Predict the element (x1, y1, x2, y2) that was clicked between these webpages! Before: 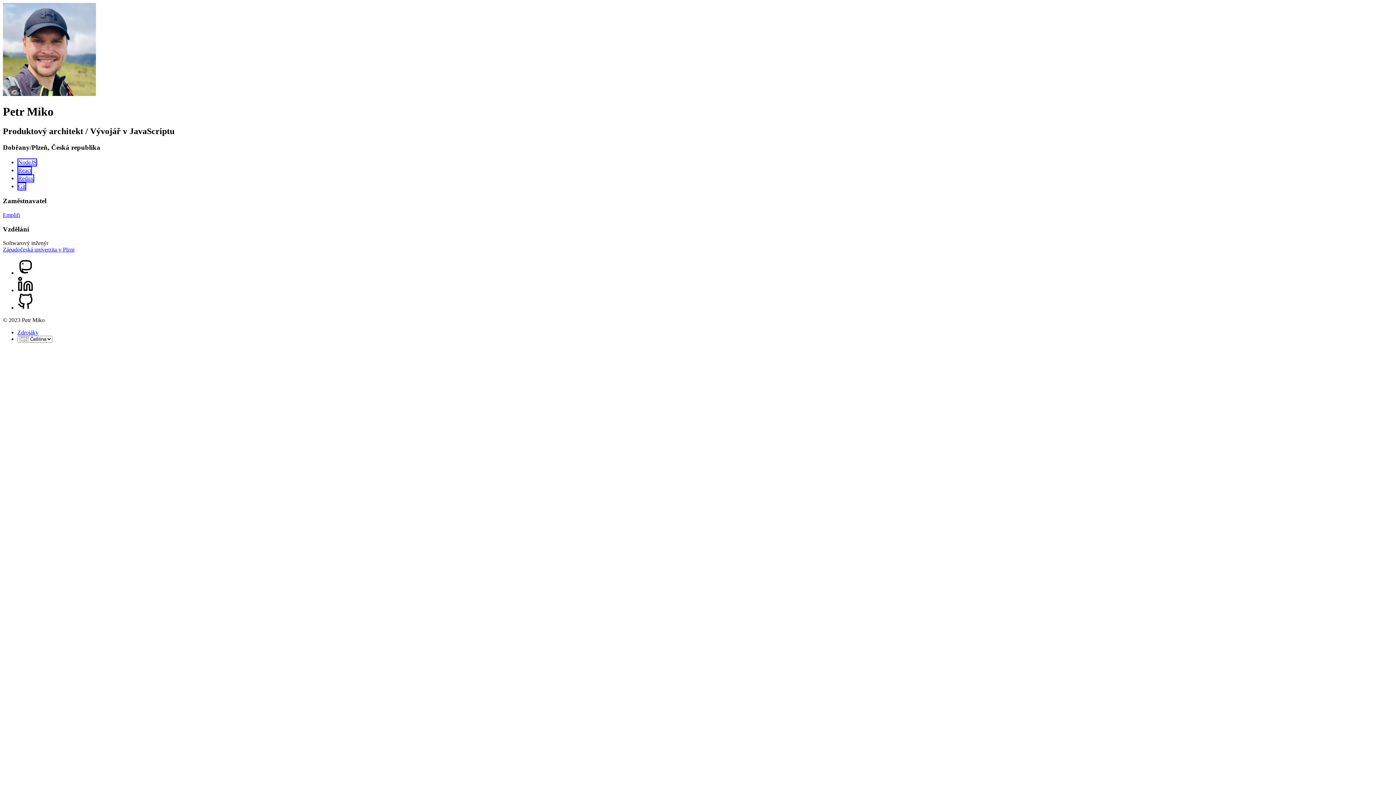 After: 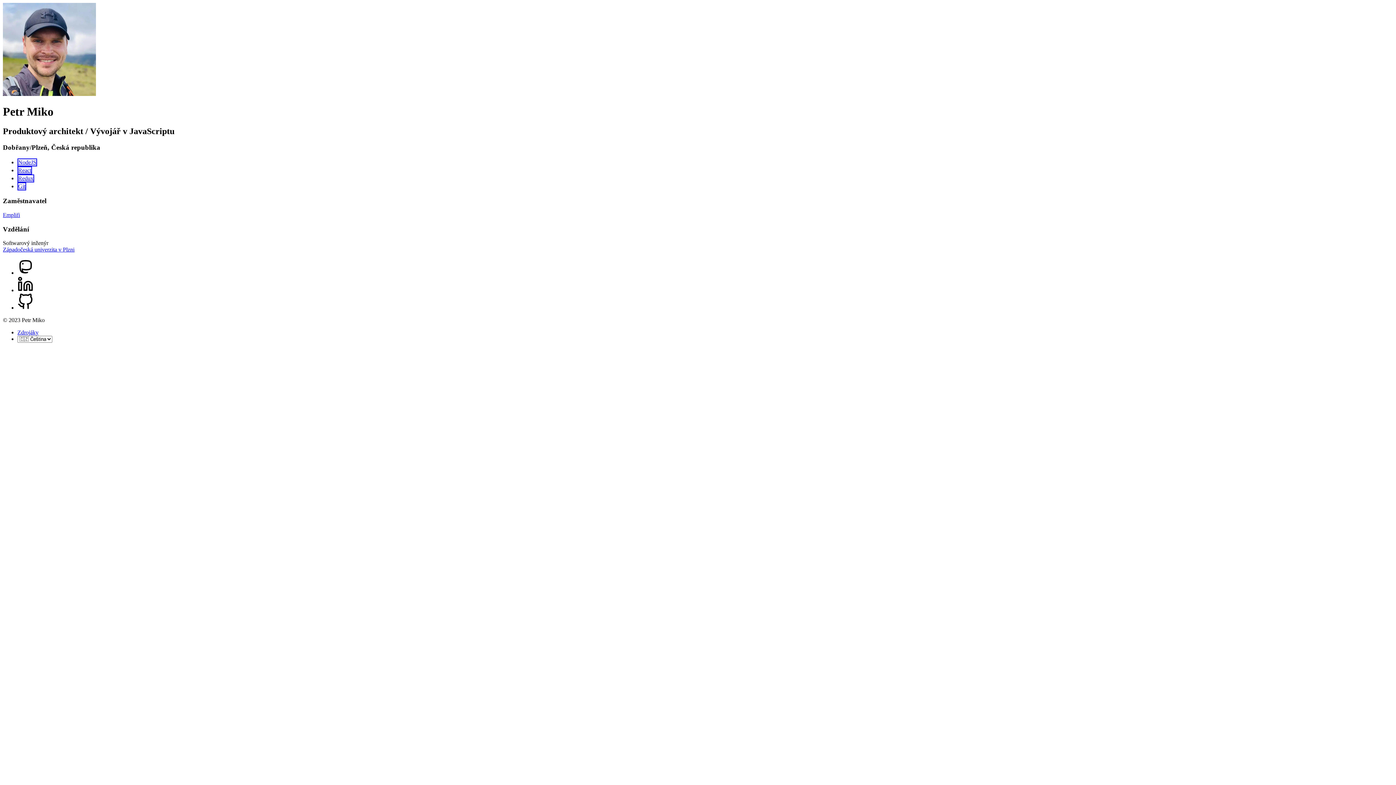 Action: label: Emplifi bbox: (2, 211, 20, 218)